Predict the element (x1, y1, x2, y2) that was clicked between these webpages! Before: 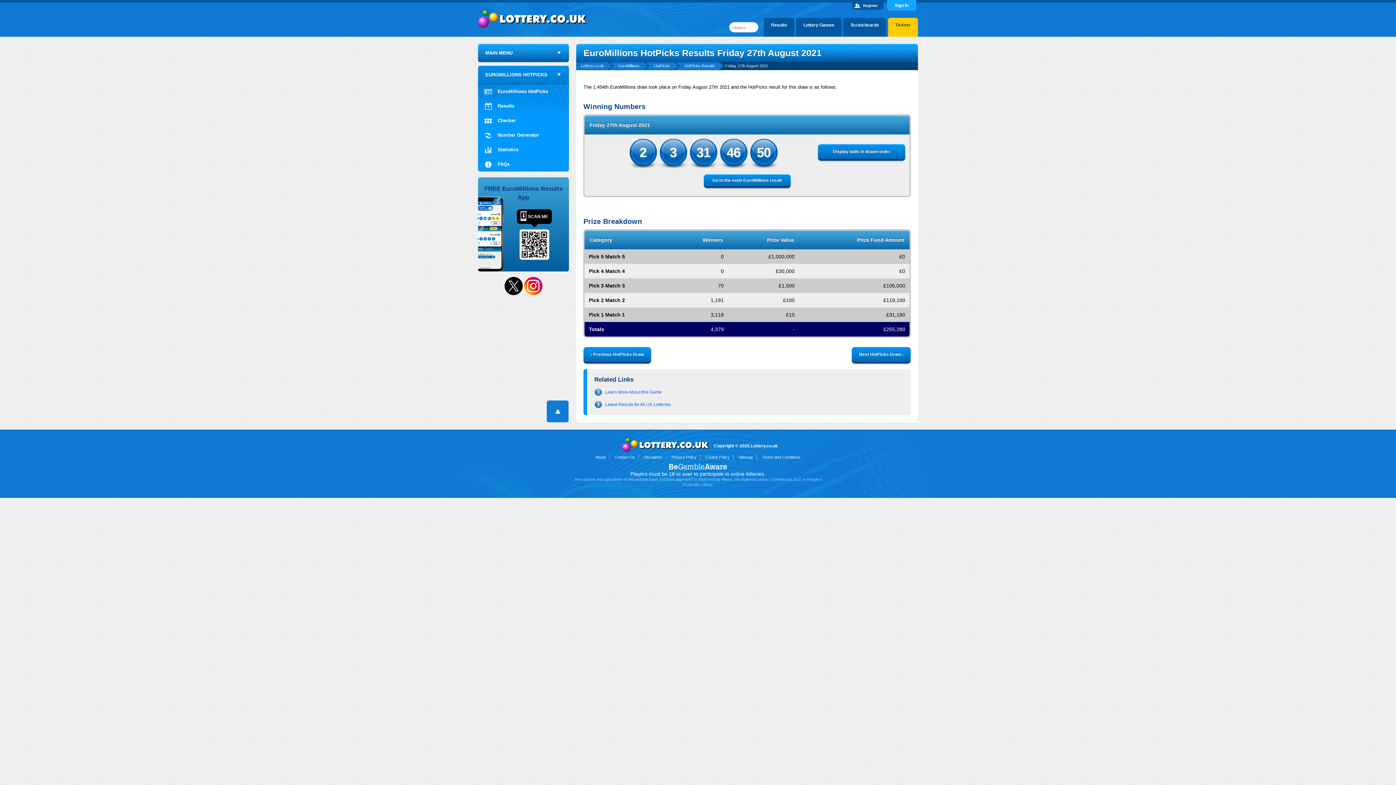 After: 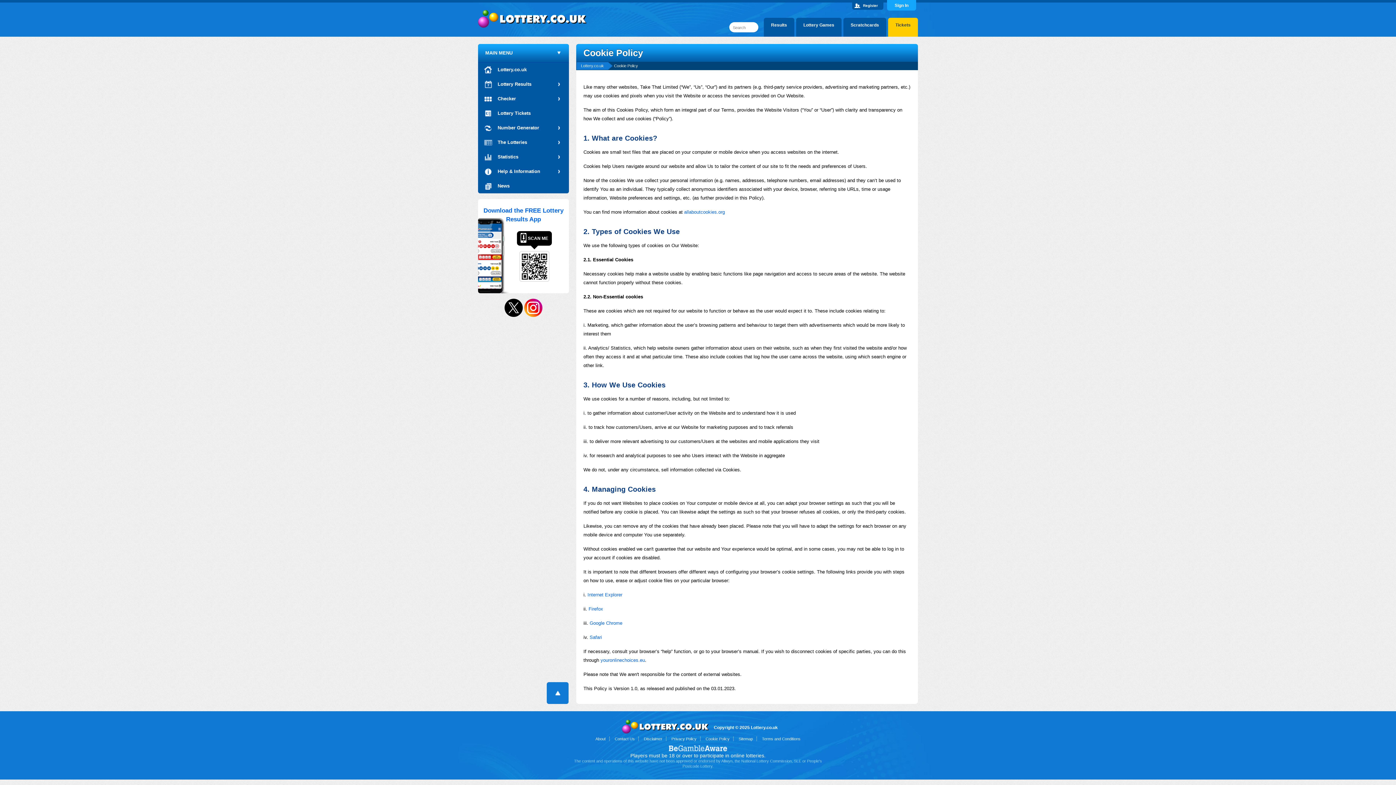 Action: label: Cookie Policy bbox: (702, 455, 733, 459)